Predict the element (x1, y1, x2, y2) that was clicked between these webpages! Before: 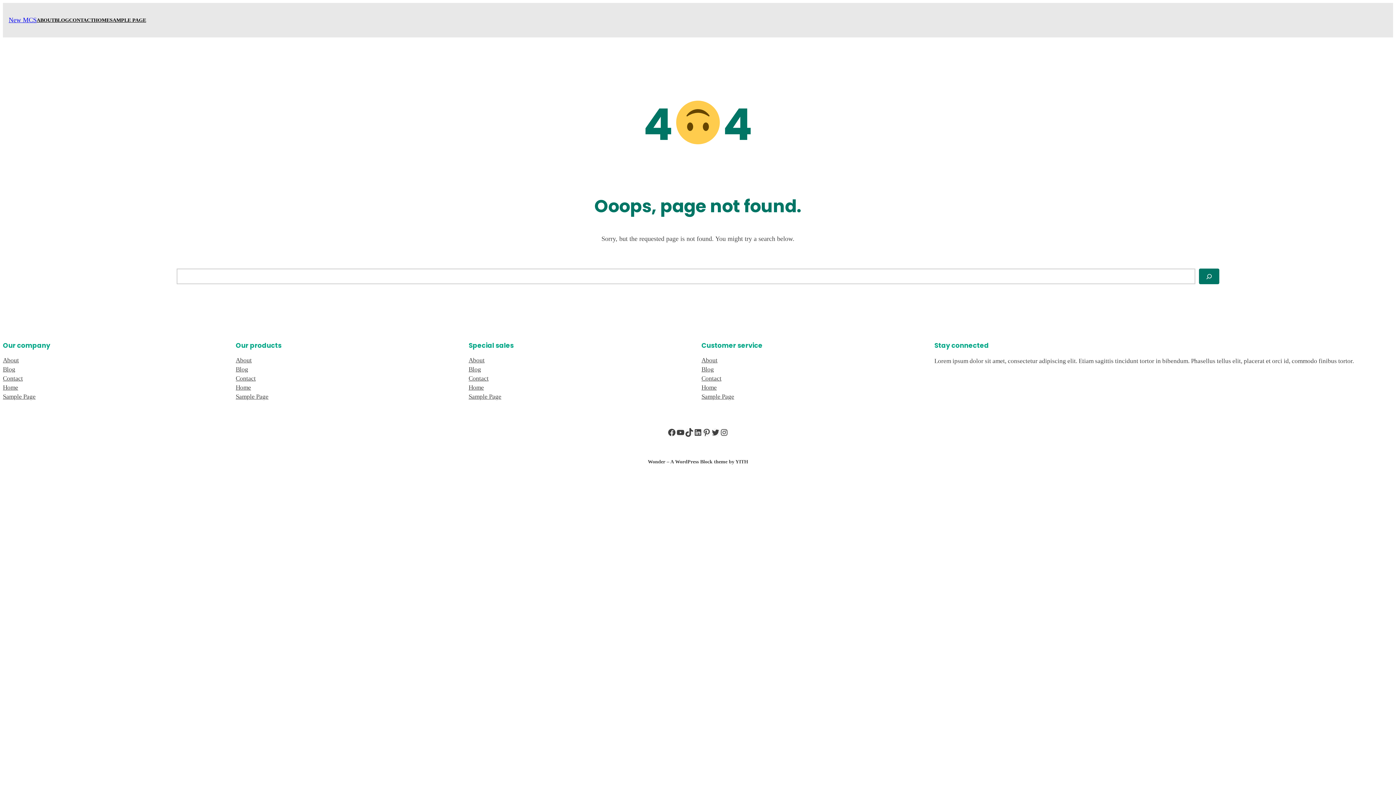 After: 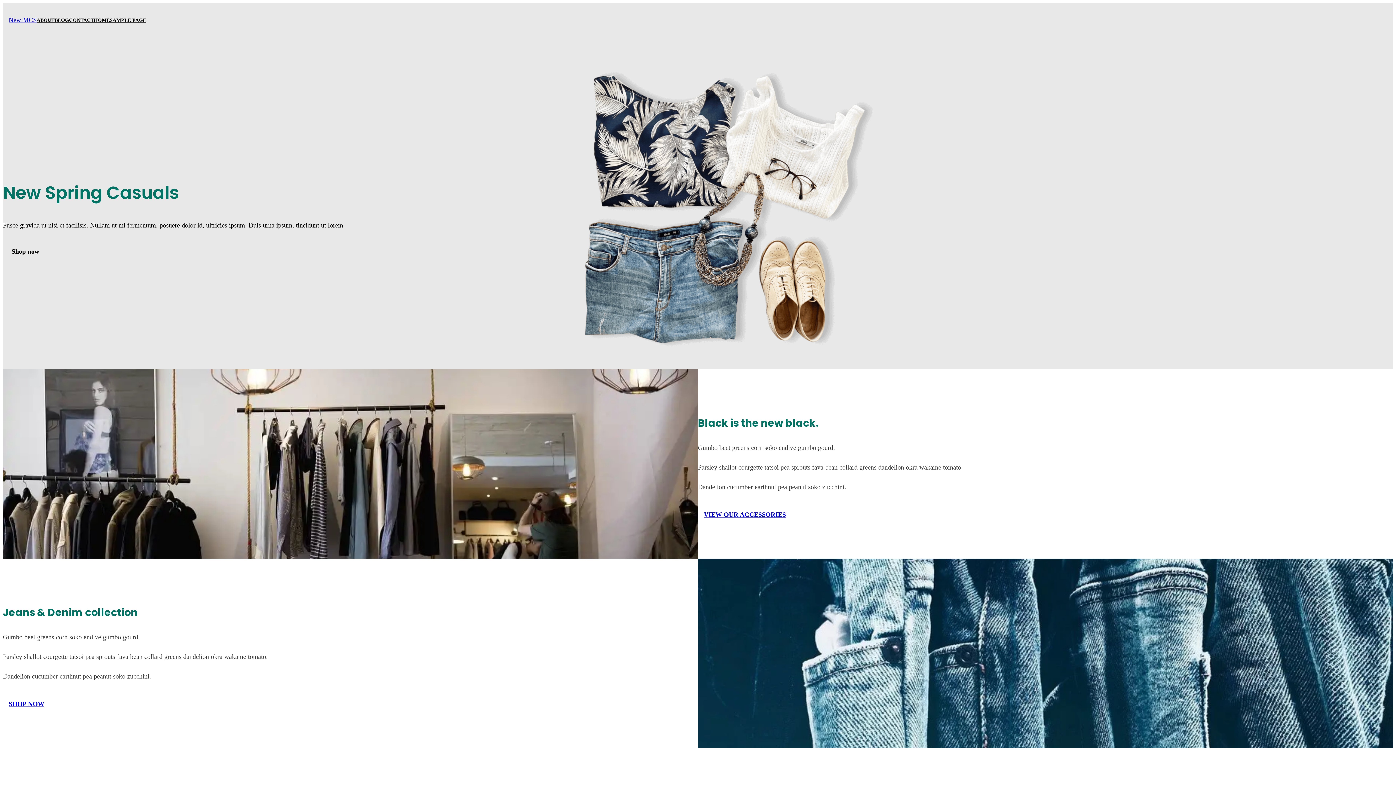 Action: bbox: (8, 16, 36, 23) label: New MCS